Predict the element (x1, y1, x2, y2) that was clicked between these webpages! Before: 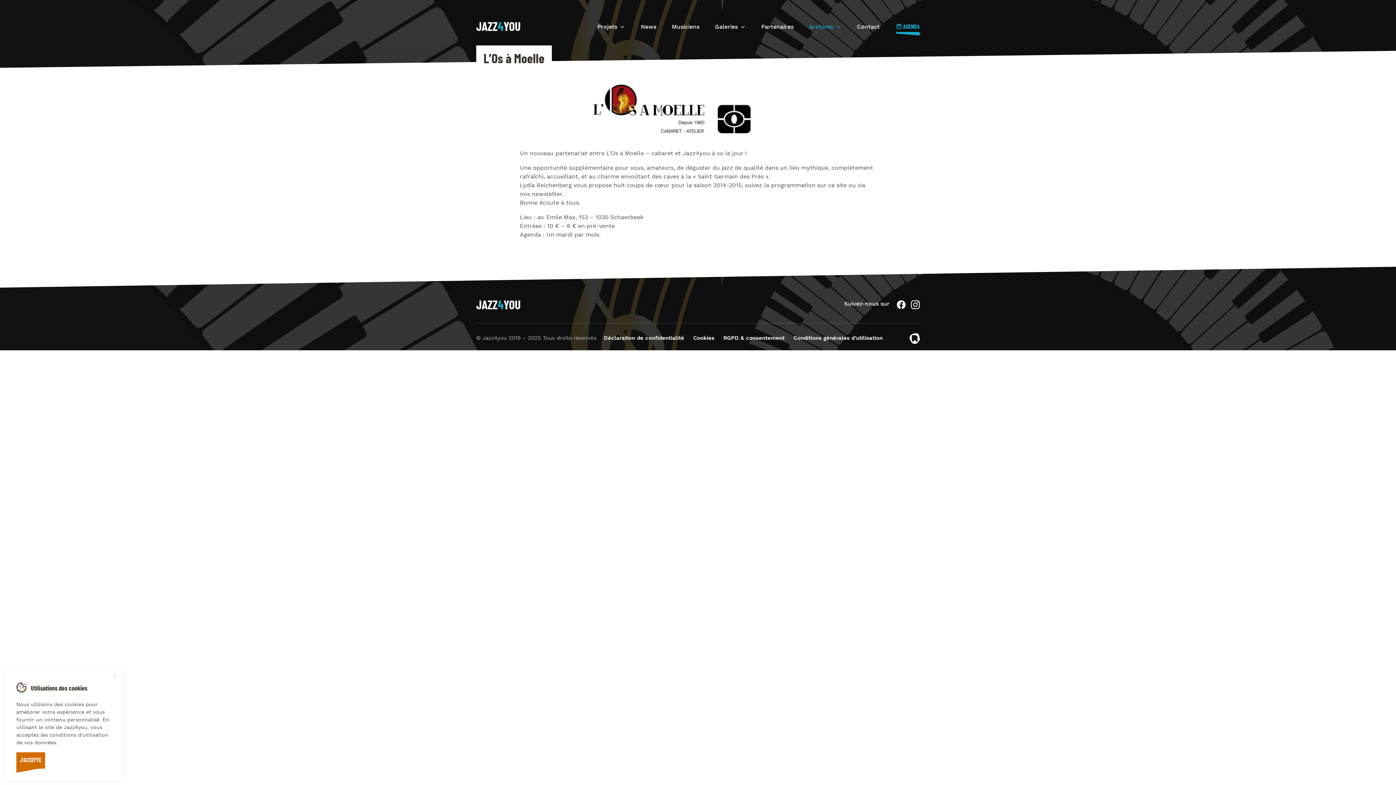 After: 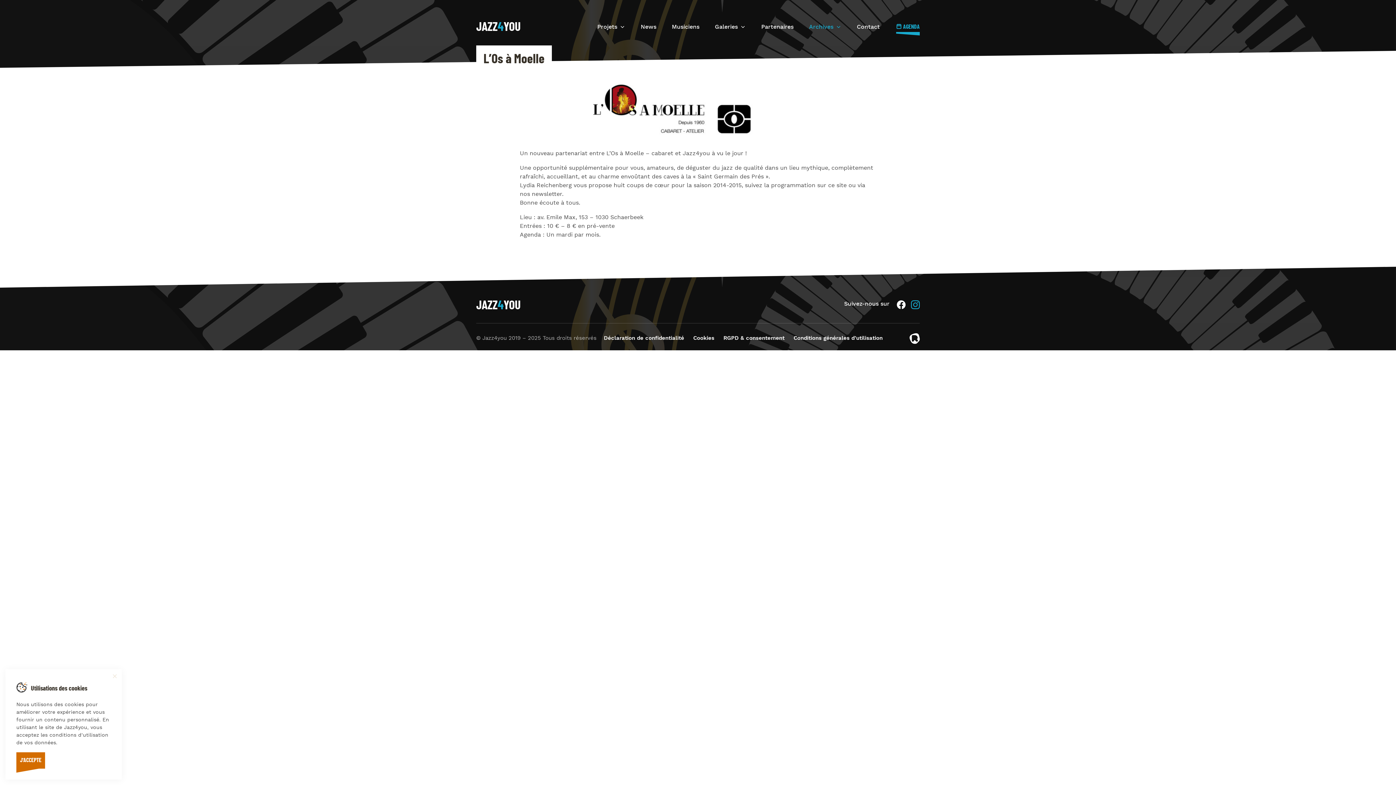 Action: bbox: (911, 300, 920, 309)